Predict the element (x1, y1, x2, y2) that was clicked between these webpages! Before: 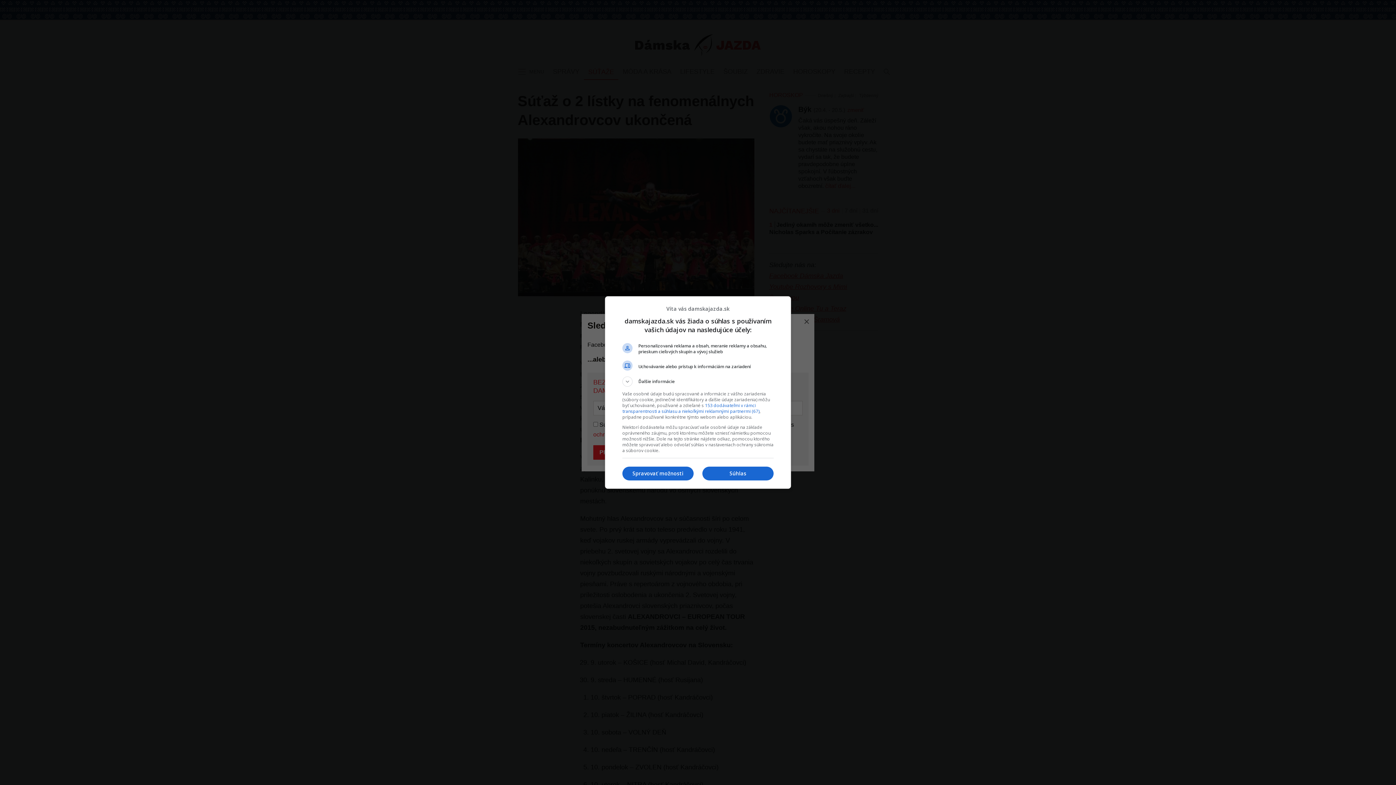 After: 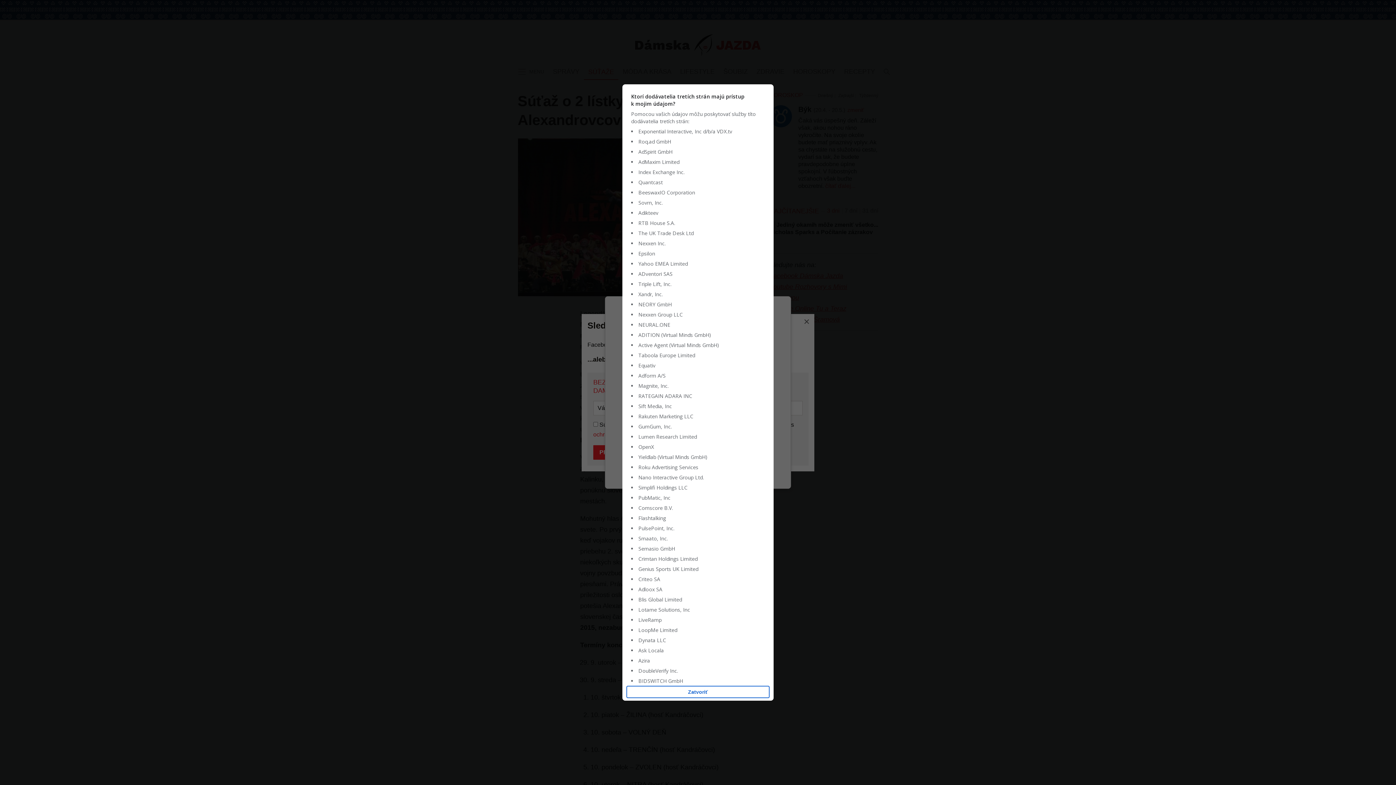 Action: bbox: (622, 402, 759, 414) label: 153 dodávateľmi v rámci transparentnosti a súhlasu a niekoľkými reklamnými partnermi (67)